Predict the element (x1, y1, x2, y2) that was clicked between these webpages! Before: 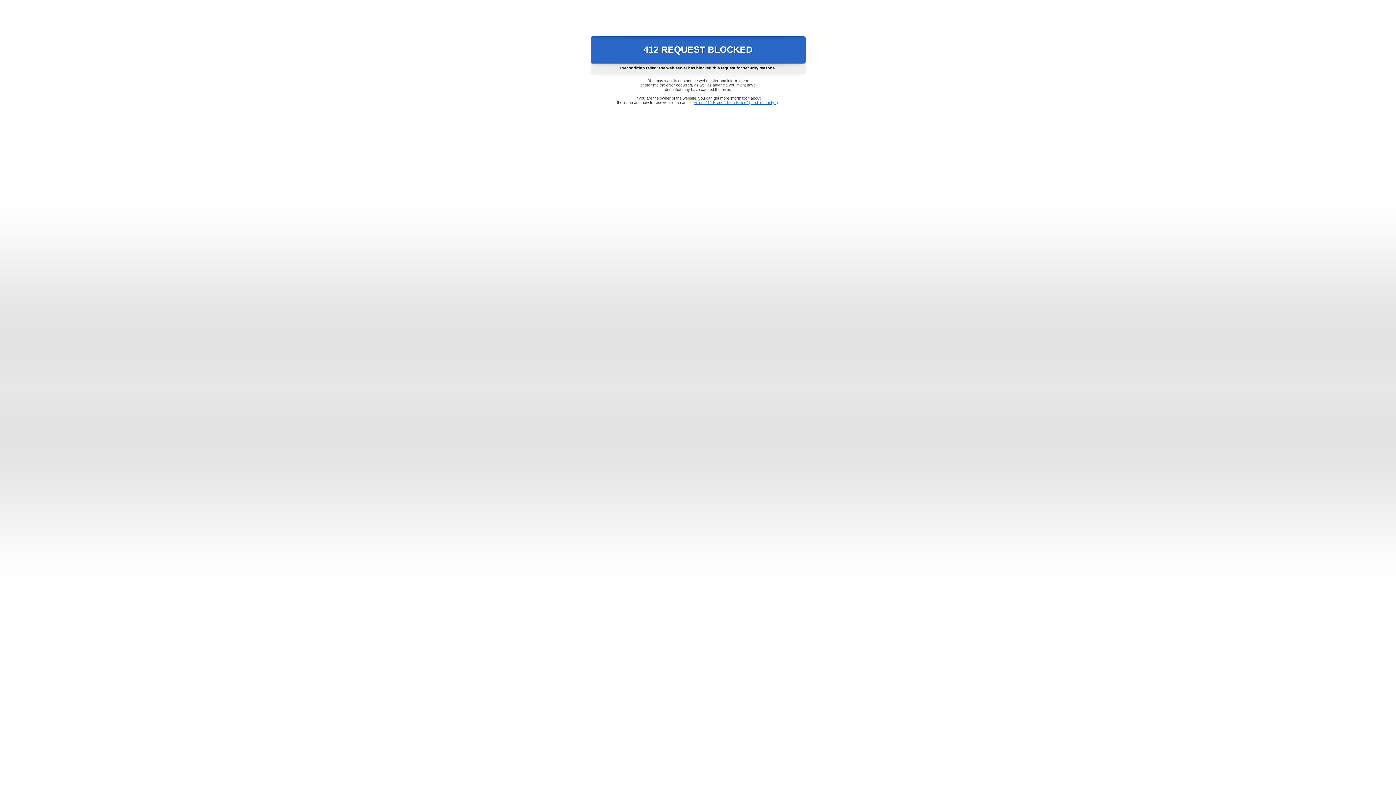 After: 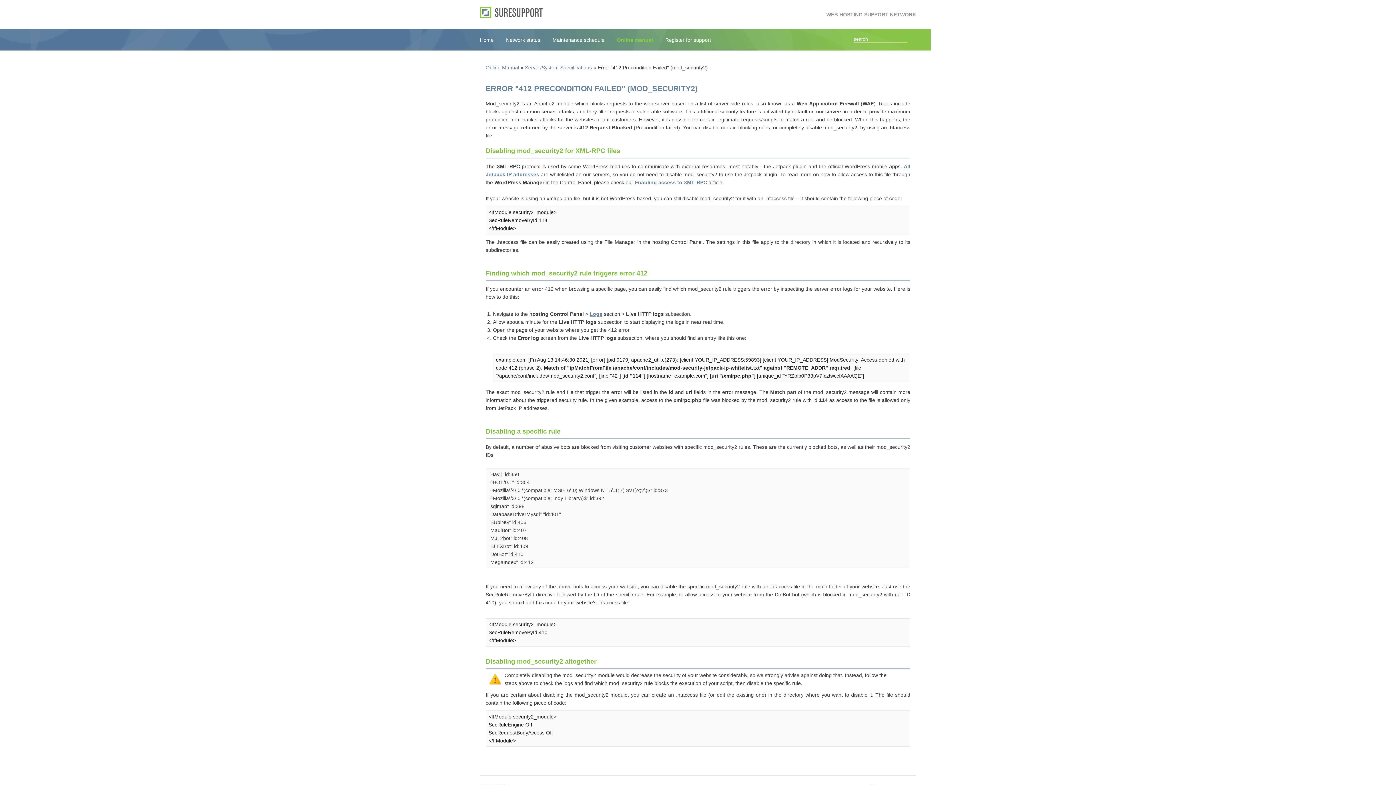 Action: label: Error "412 Precondition Failed" (mod_security2) bbox: (693, 100, 778, 104)